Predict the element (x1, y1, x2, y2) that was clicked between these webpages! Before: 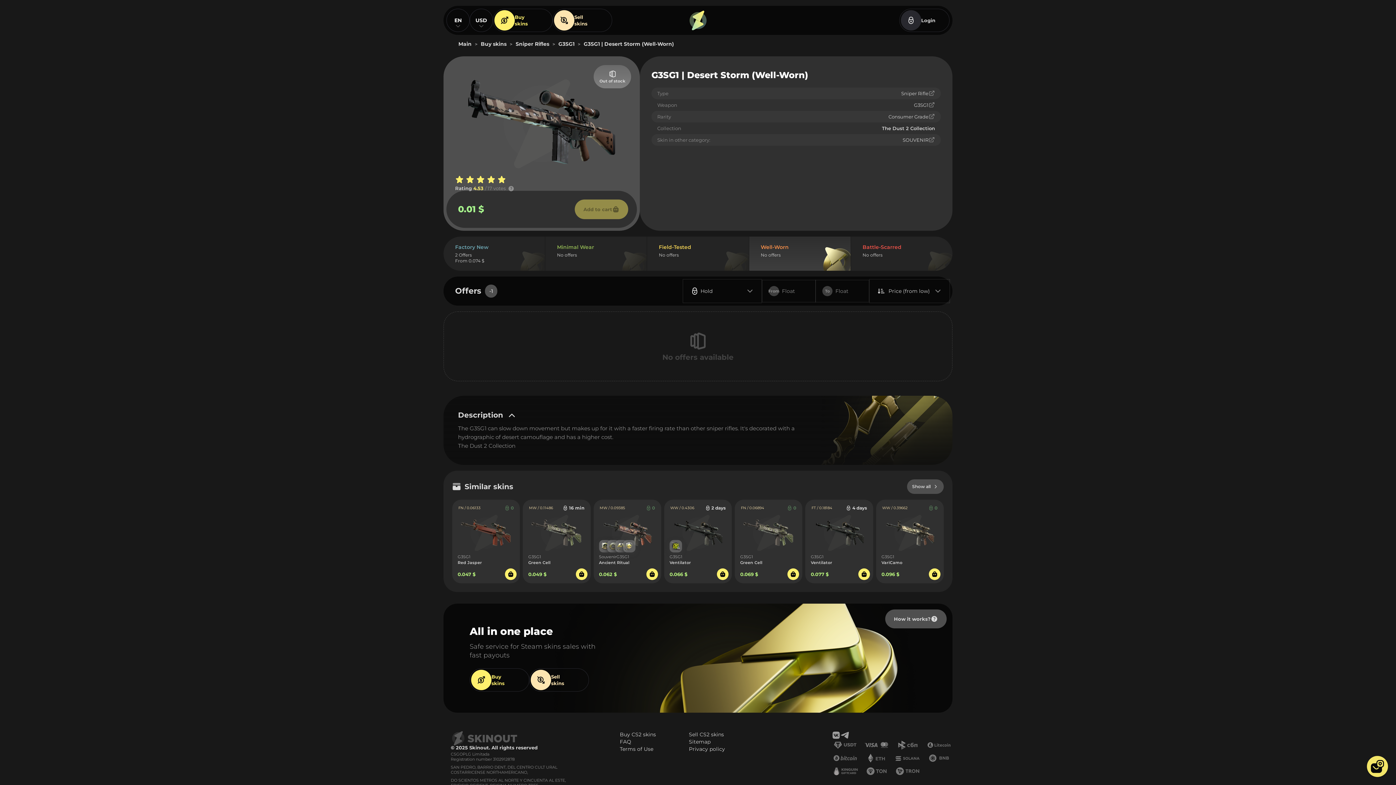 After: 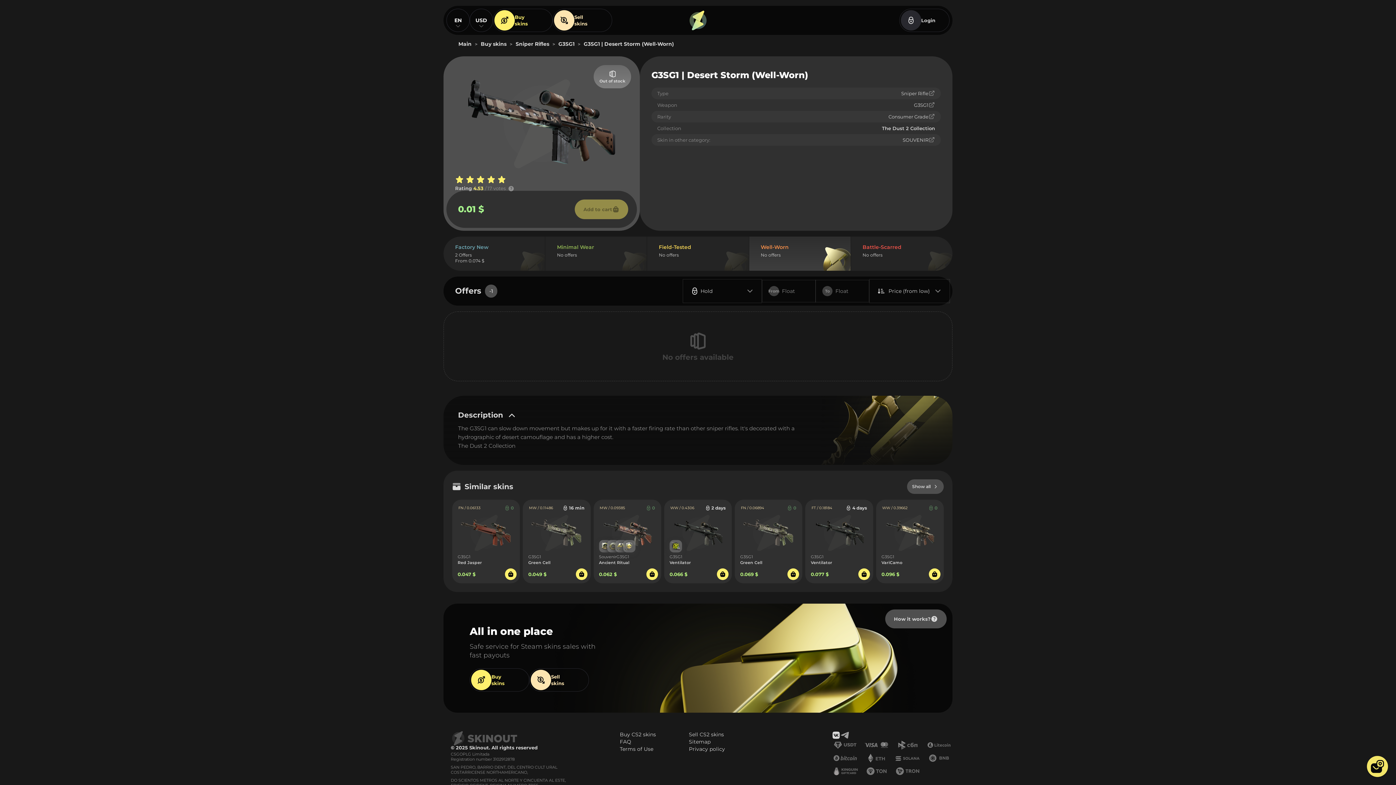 Action: bbox: (832, 731, 840, 740)